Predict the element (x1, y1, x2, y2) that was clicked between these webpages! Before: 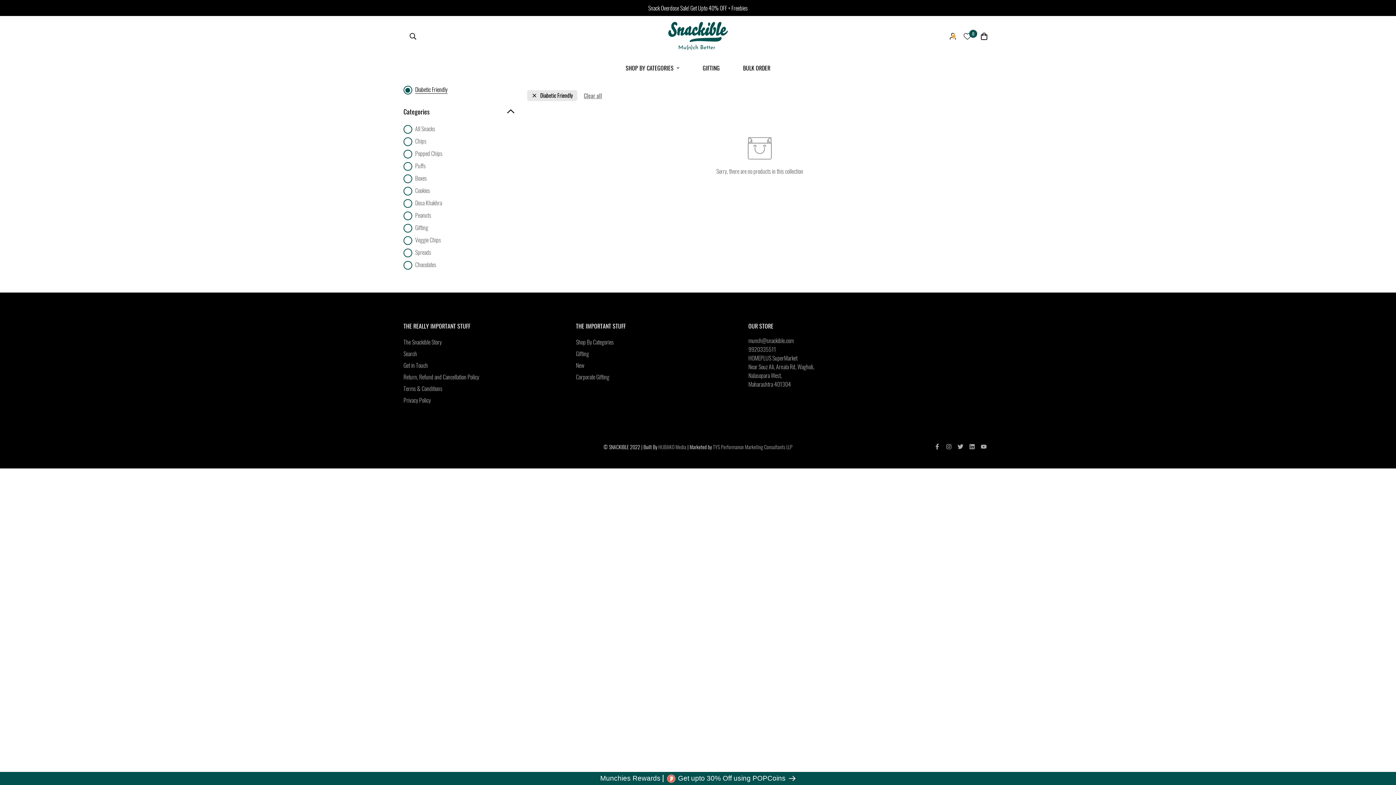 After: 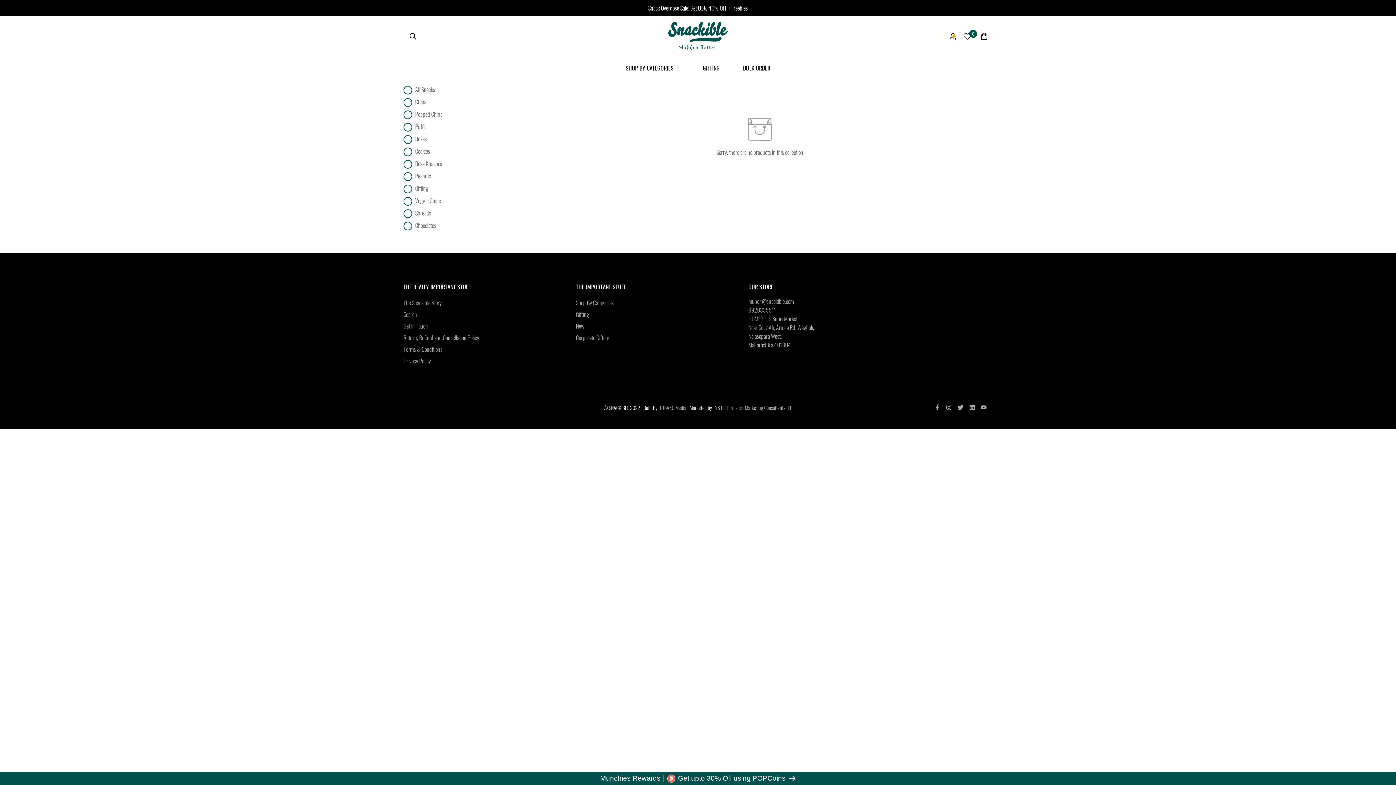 Action: label: Diabetic Friendly bbox: (540, 92, 573, 98)